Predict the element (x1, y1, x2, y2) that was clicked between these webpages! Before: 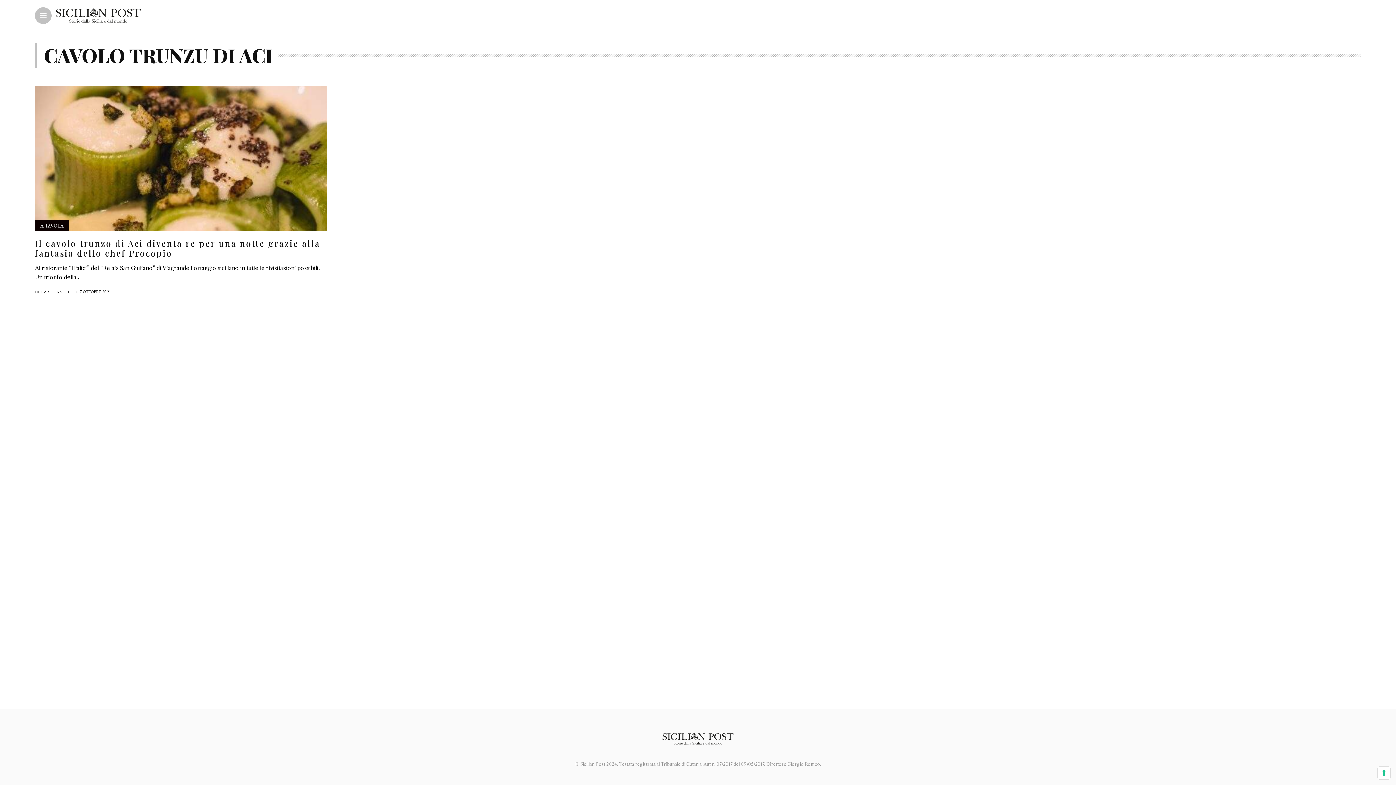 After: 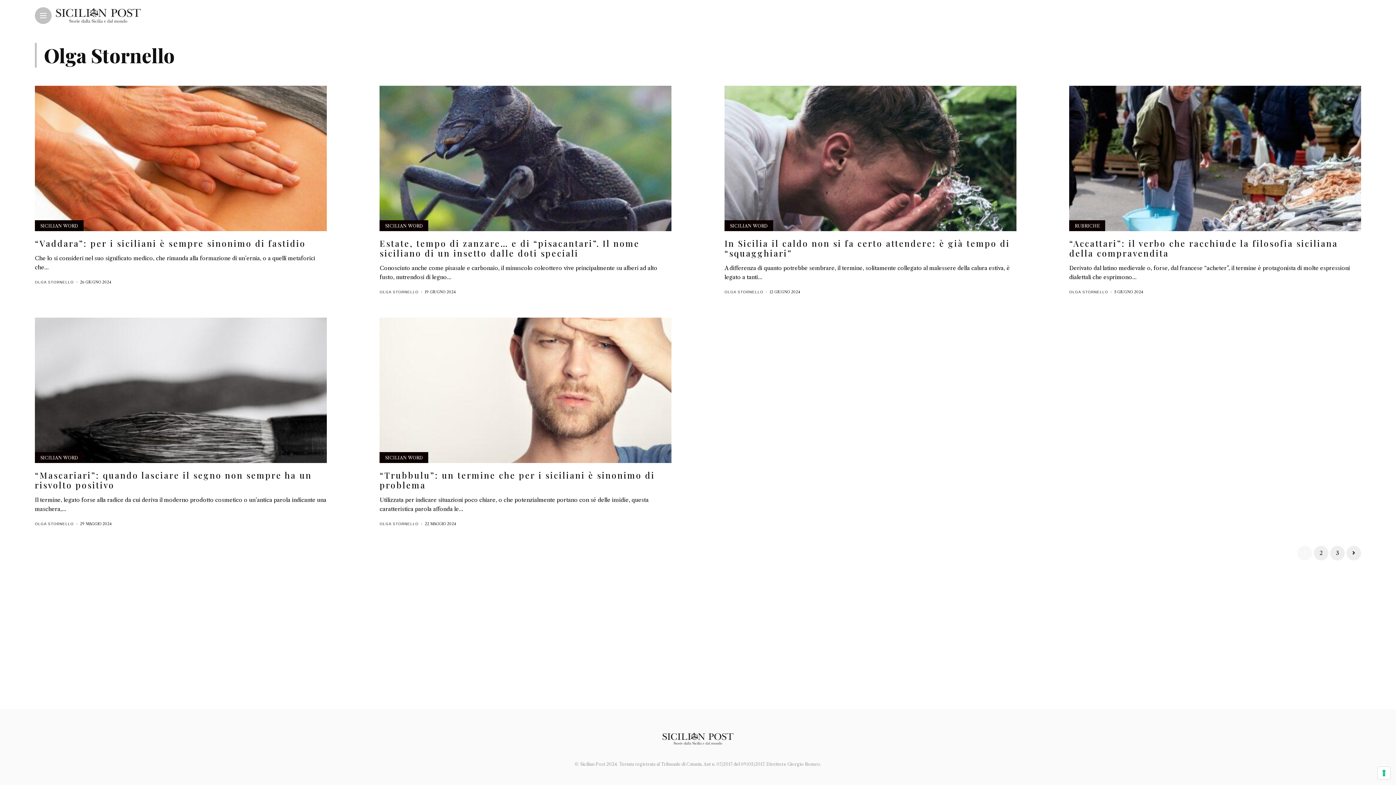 Action: label: OLGA STORNELLO bbox: (34, 290, 73, 294)